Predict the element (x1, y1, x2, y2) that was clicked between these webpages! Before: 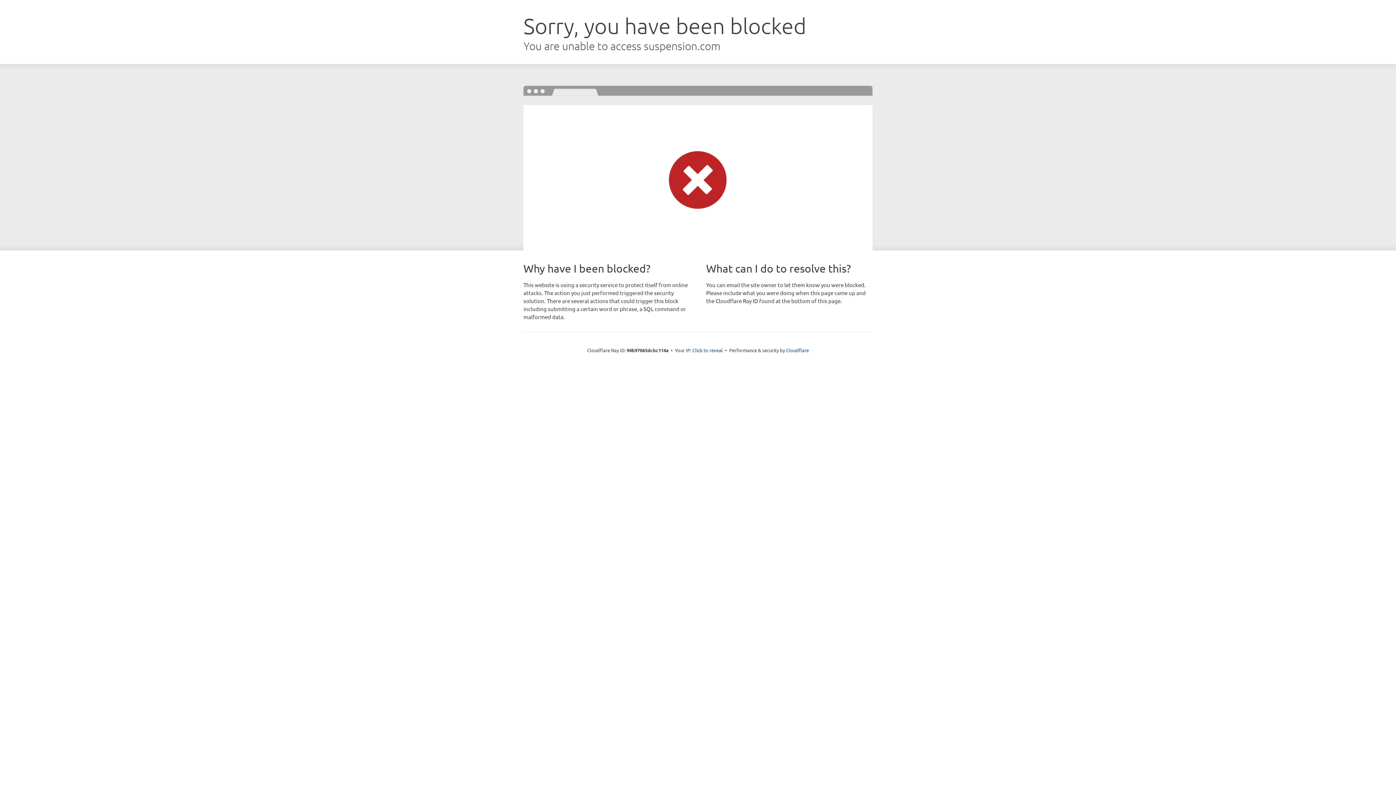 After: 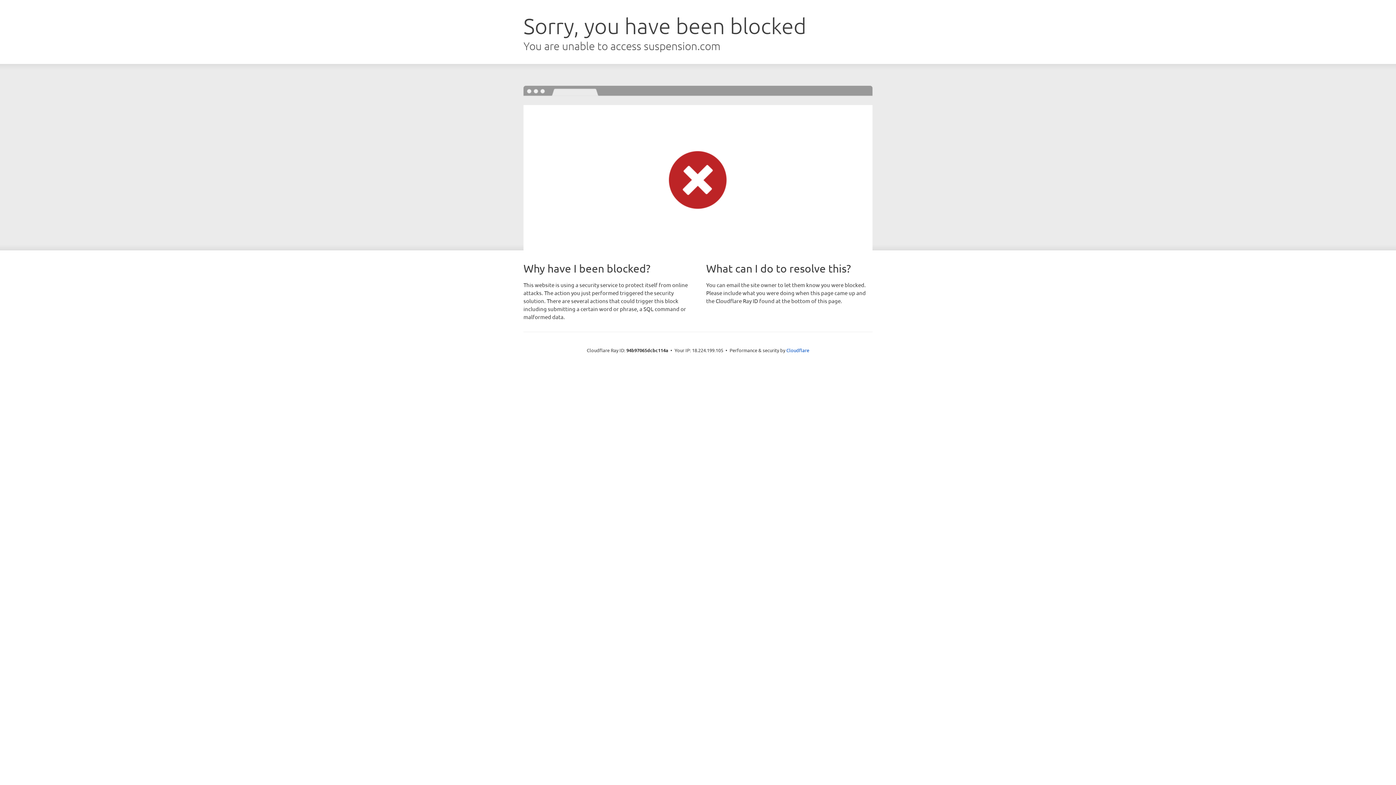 Action: bbox: (692, 346, 723, 353) label: Click to reveal